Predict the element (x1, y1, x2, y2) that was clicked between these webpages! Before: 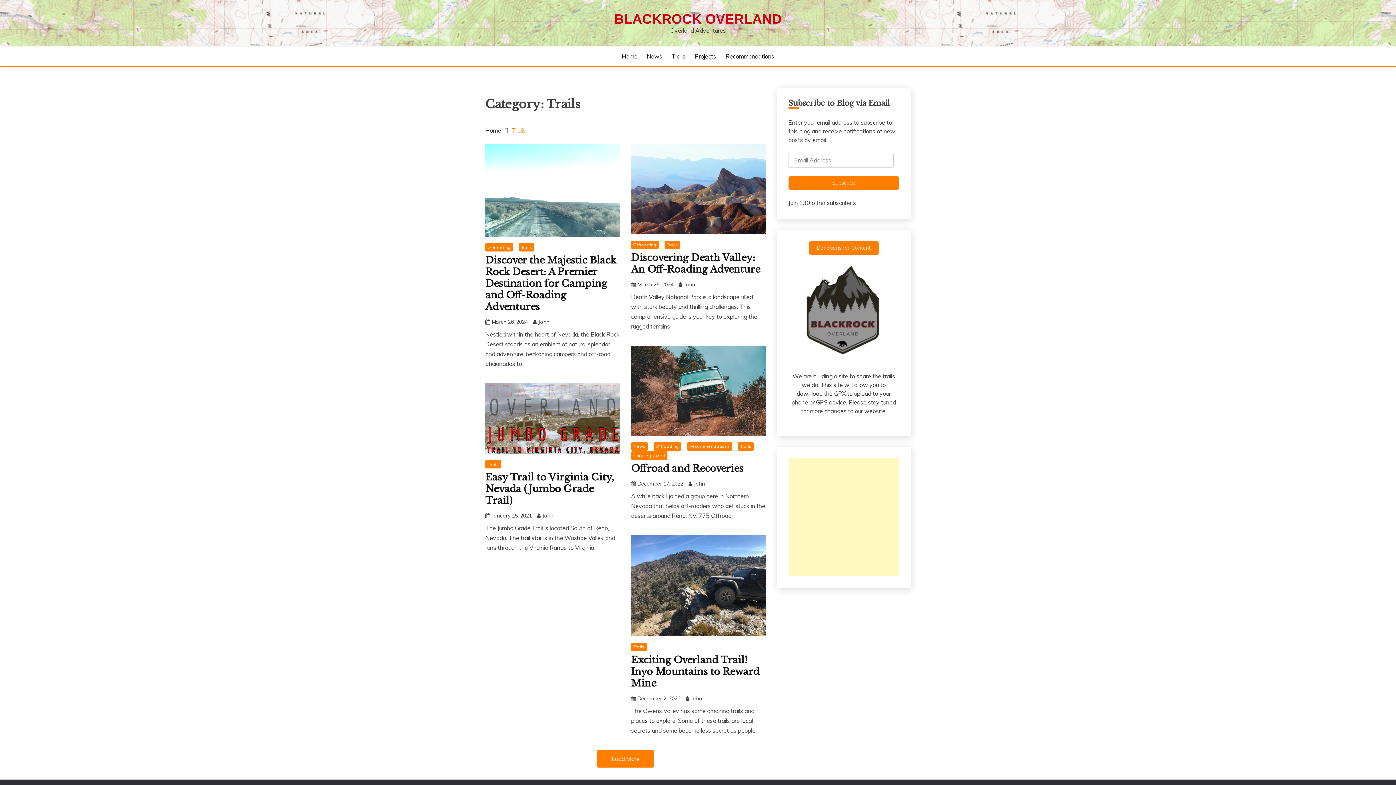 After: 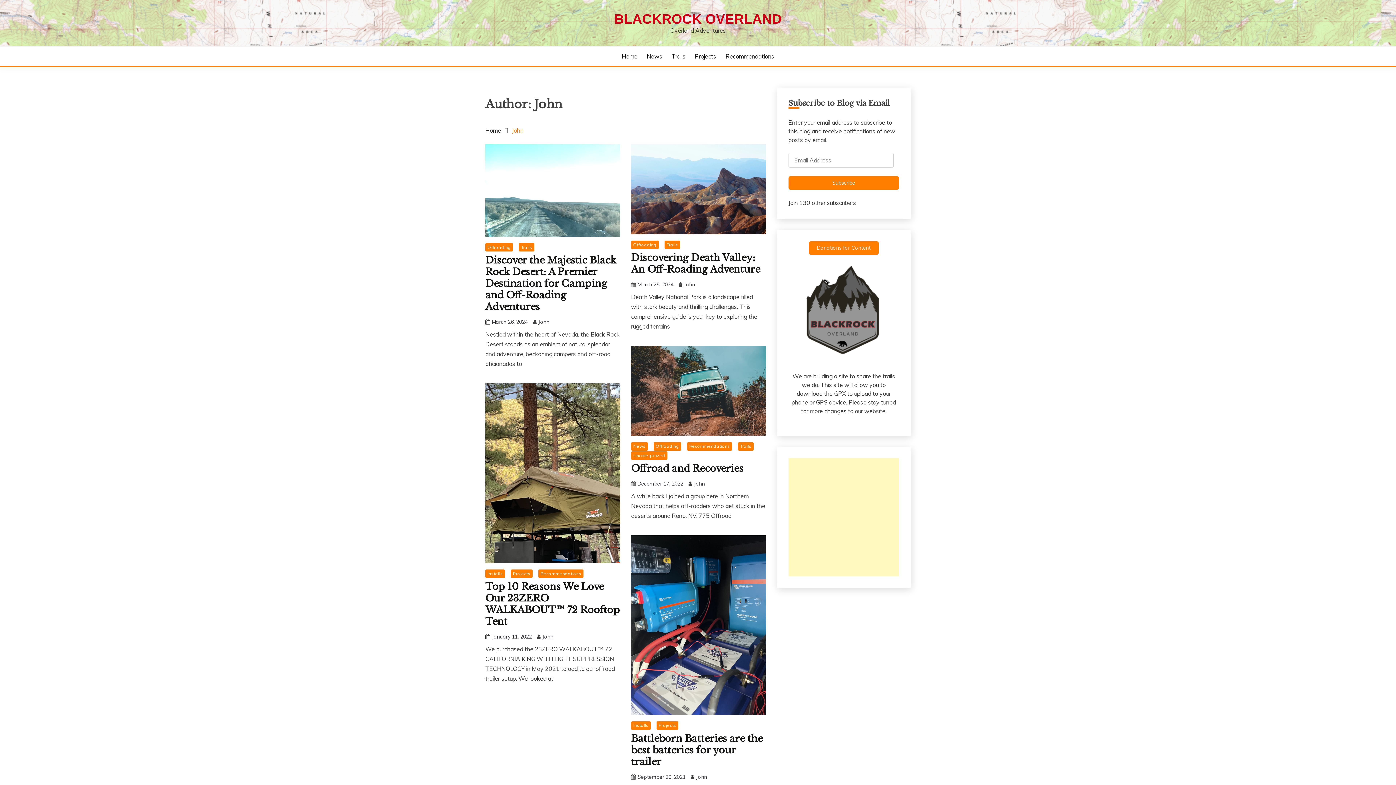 Action: bbox: (538, 319, 549, 325) label: John